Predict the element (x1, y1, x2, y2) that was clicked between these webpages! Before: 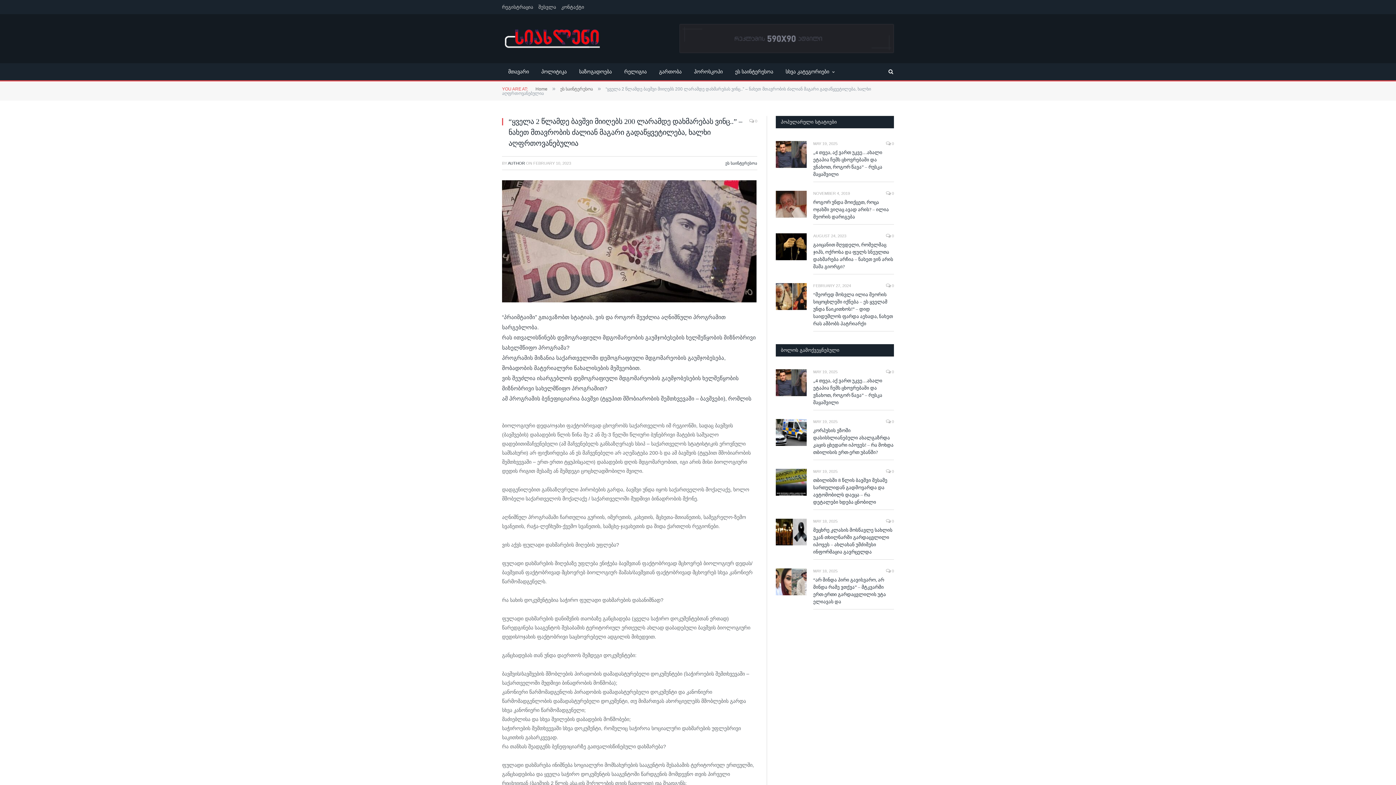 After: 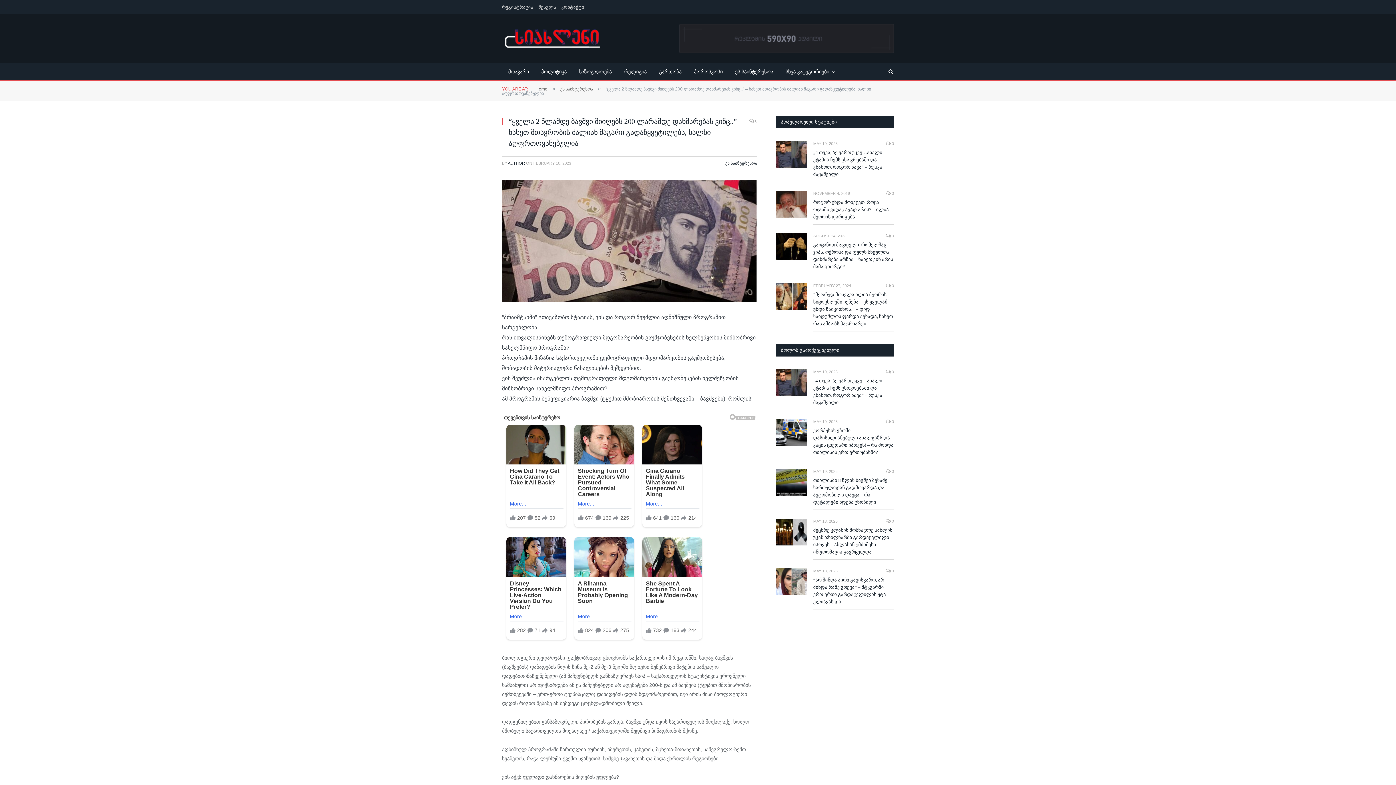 Action: bbox: (881, 64, 894, 79)